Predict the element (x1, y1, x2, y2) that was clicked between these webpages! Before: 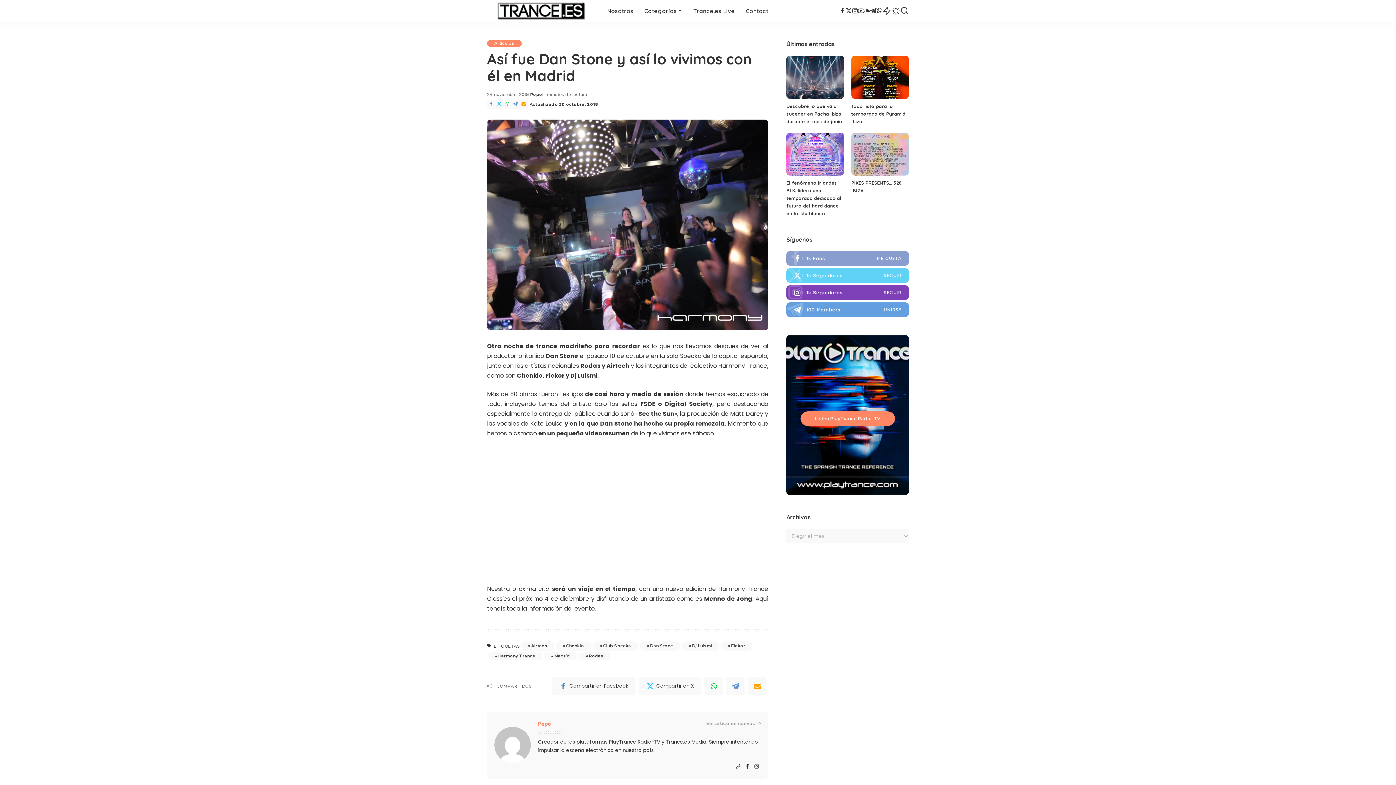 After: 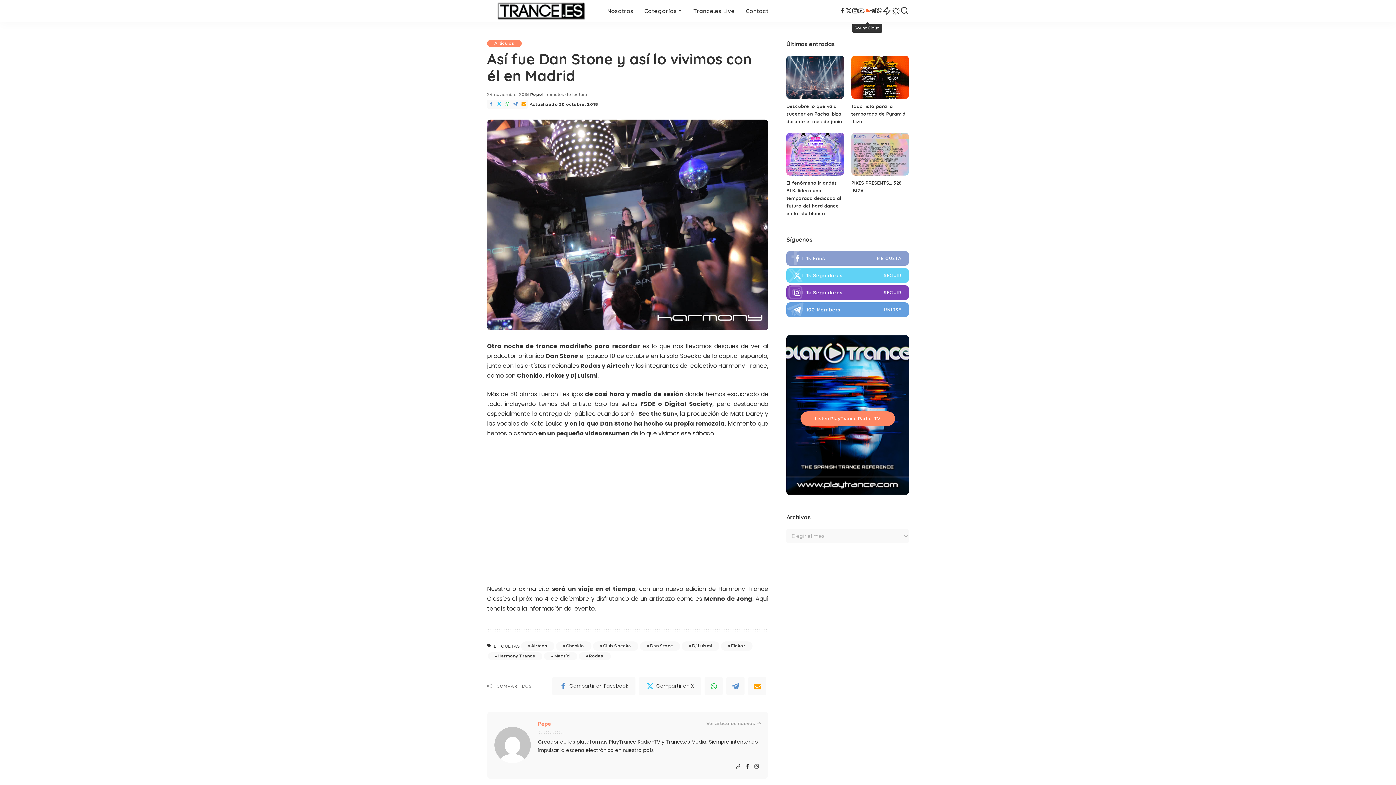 Action: label: SoundCloud bbox: (864, 0, 870, 21)